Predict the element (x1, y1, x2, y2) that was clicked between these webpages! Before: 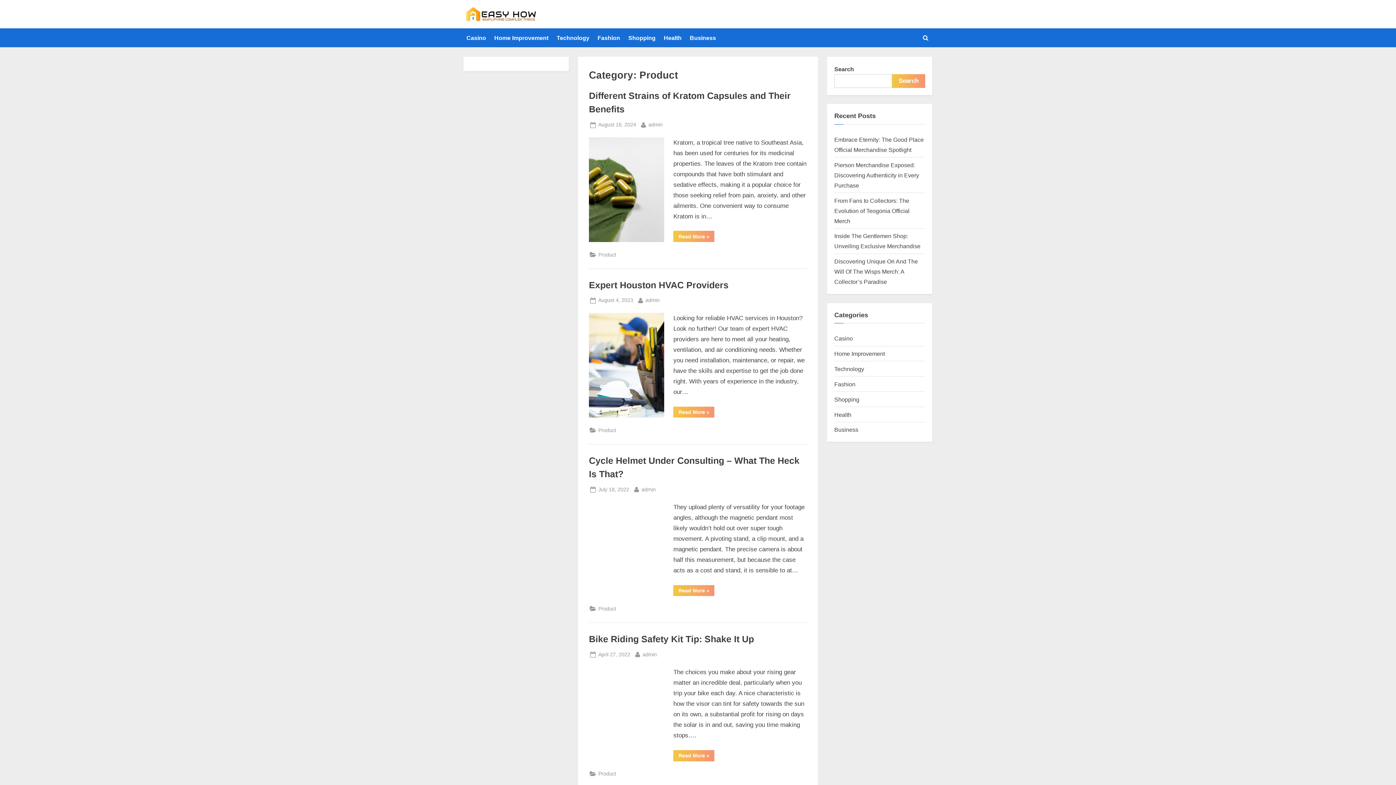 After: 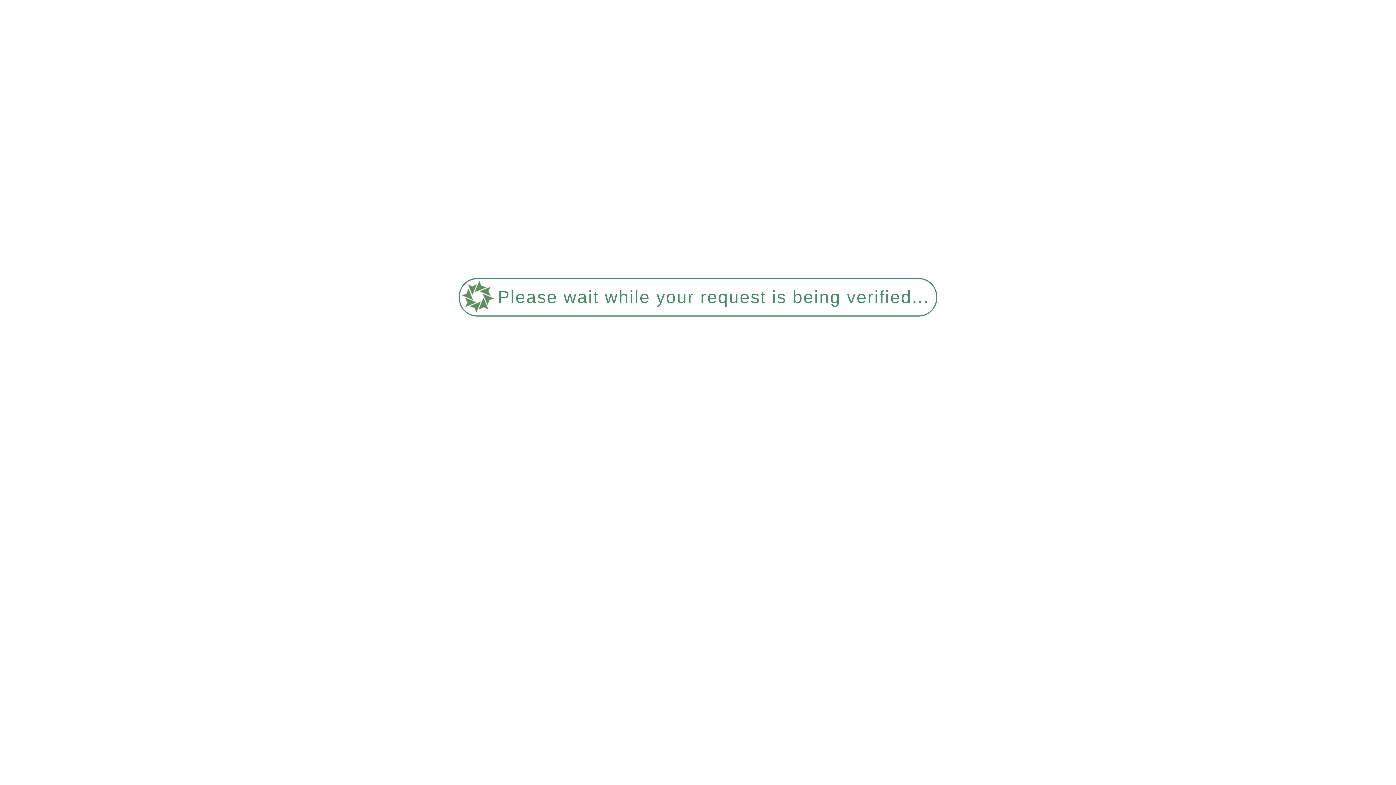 Action: bbox: (589, 667, 664, 761)